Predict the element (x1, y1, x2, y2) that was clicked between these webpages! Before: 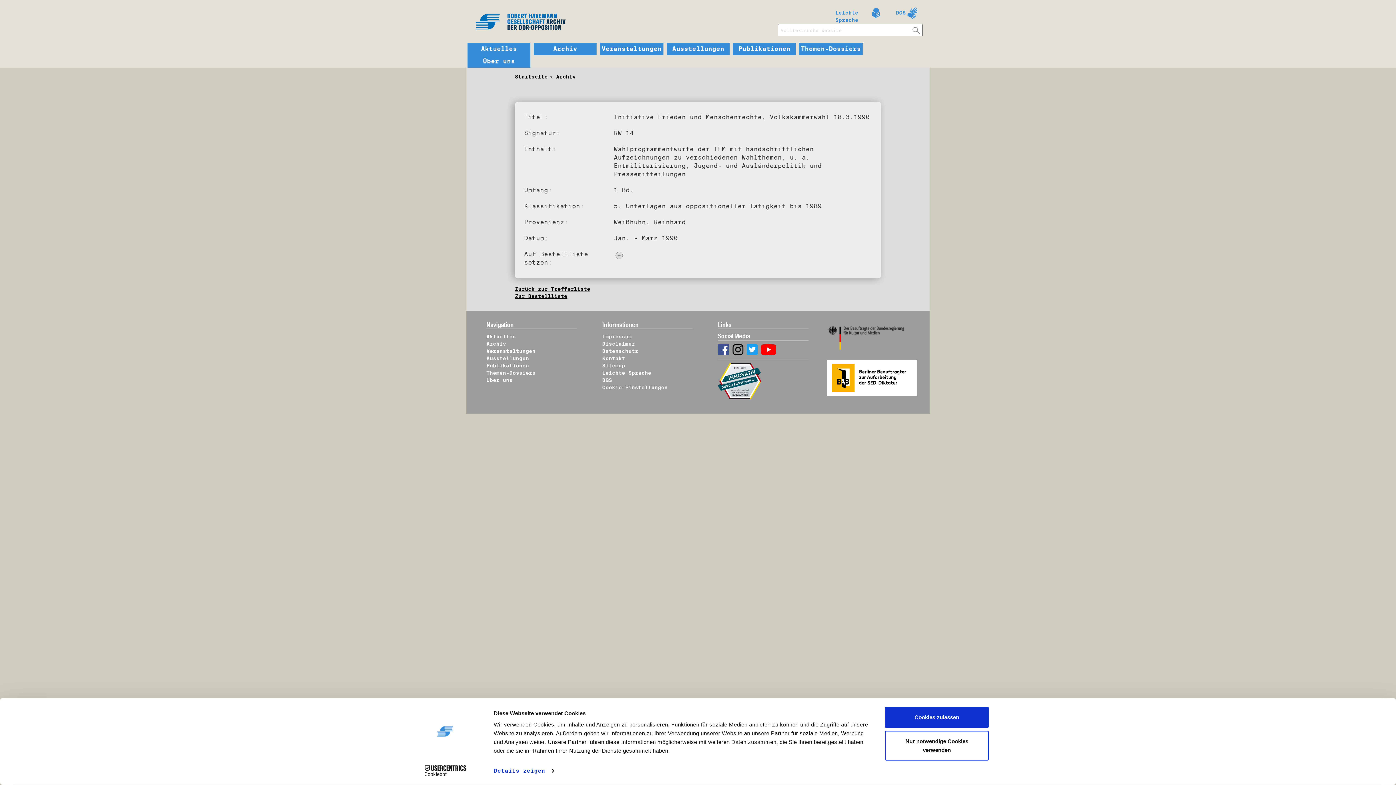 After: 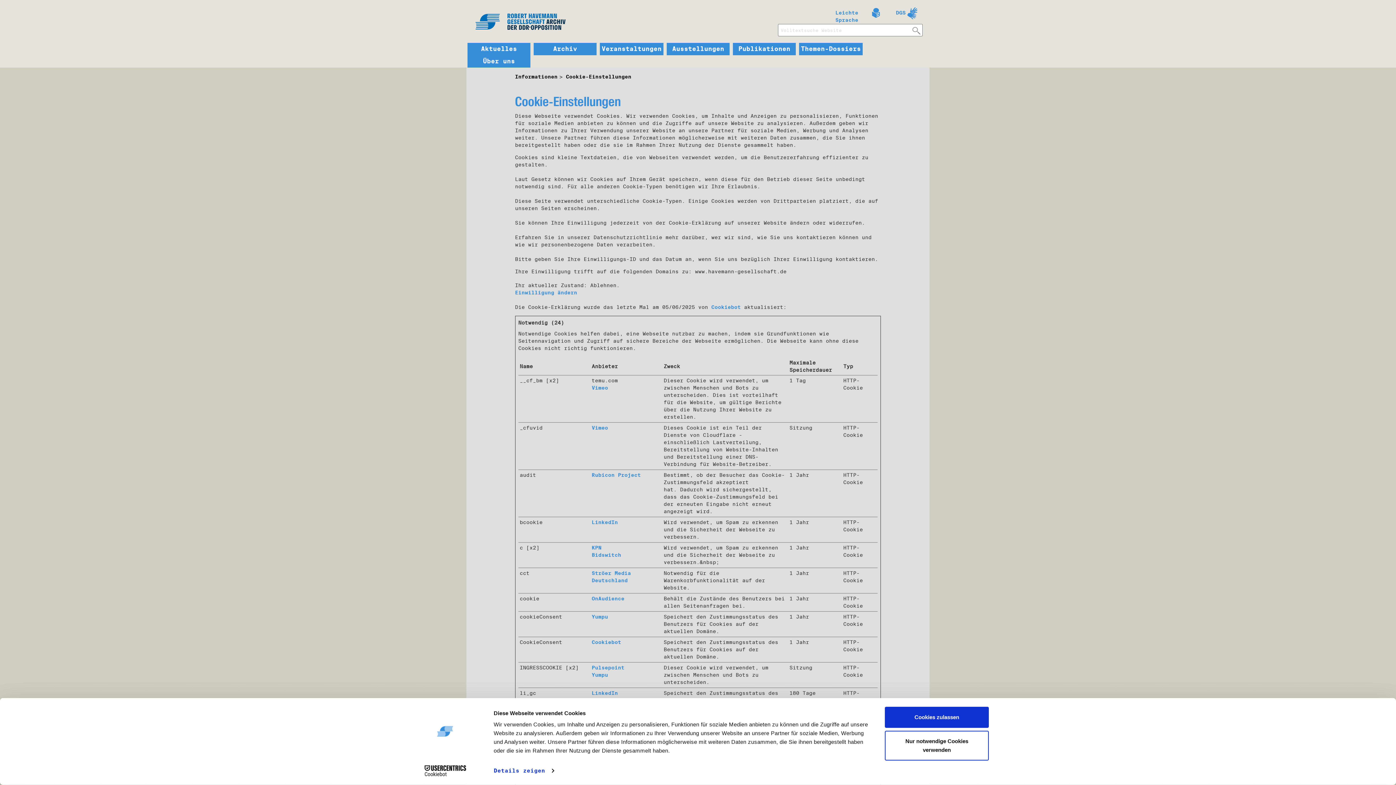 Action: label: Cookie-Einstellungen bbox: (602, 384, 667, 390)